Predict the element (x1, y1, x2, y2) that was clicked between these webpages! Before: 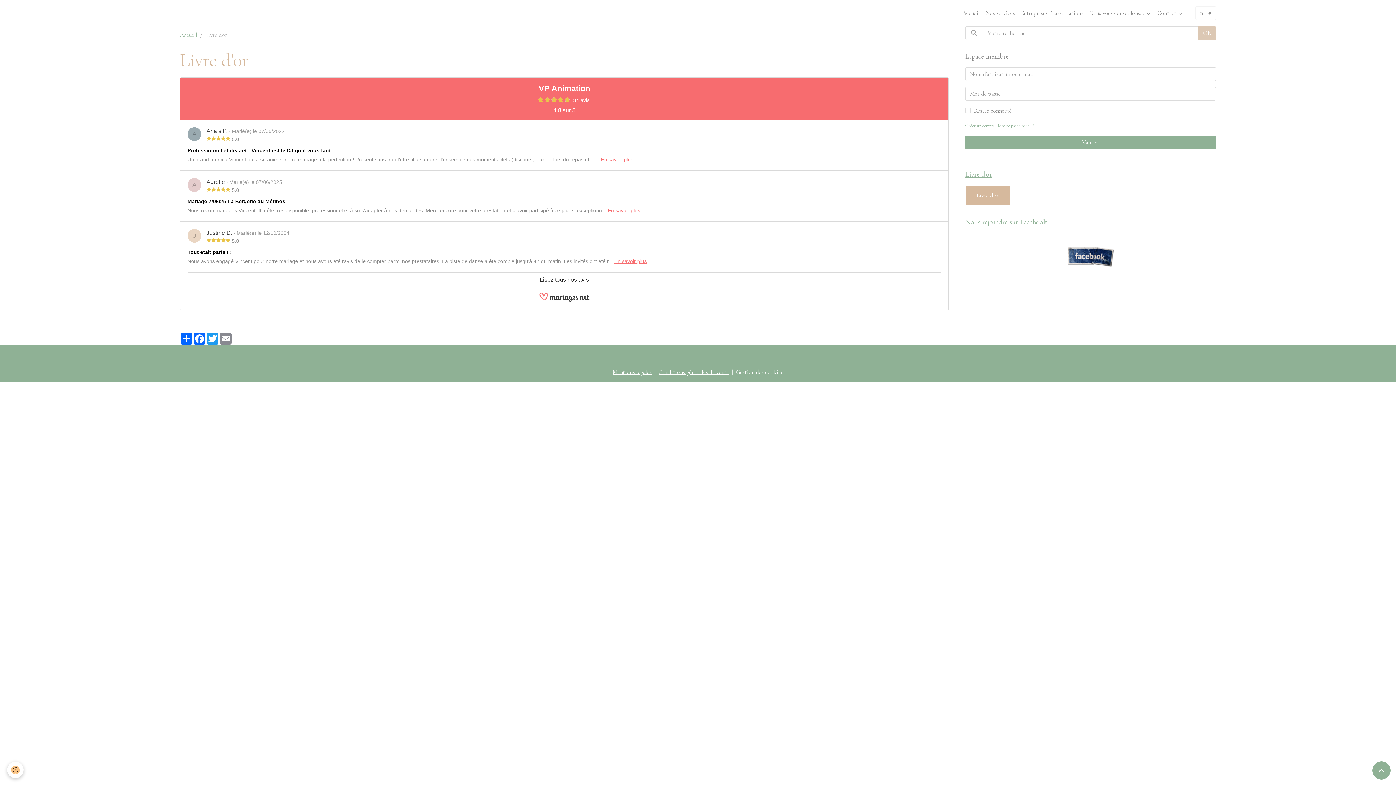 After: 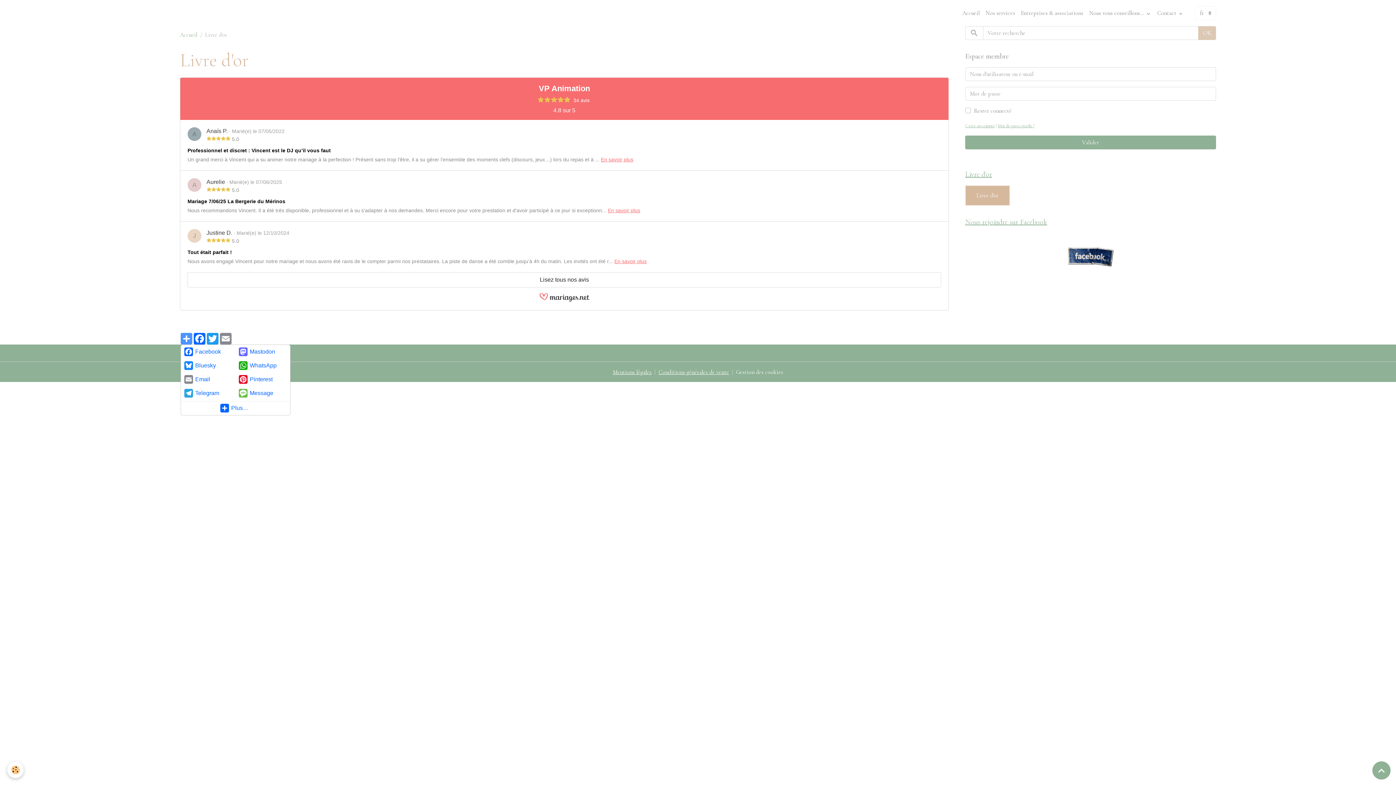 Action: label: Partager bbox: (180, 333, 193, 344)